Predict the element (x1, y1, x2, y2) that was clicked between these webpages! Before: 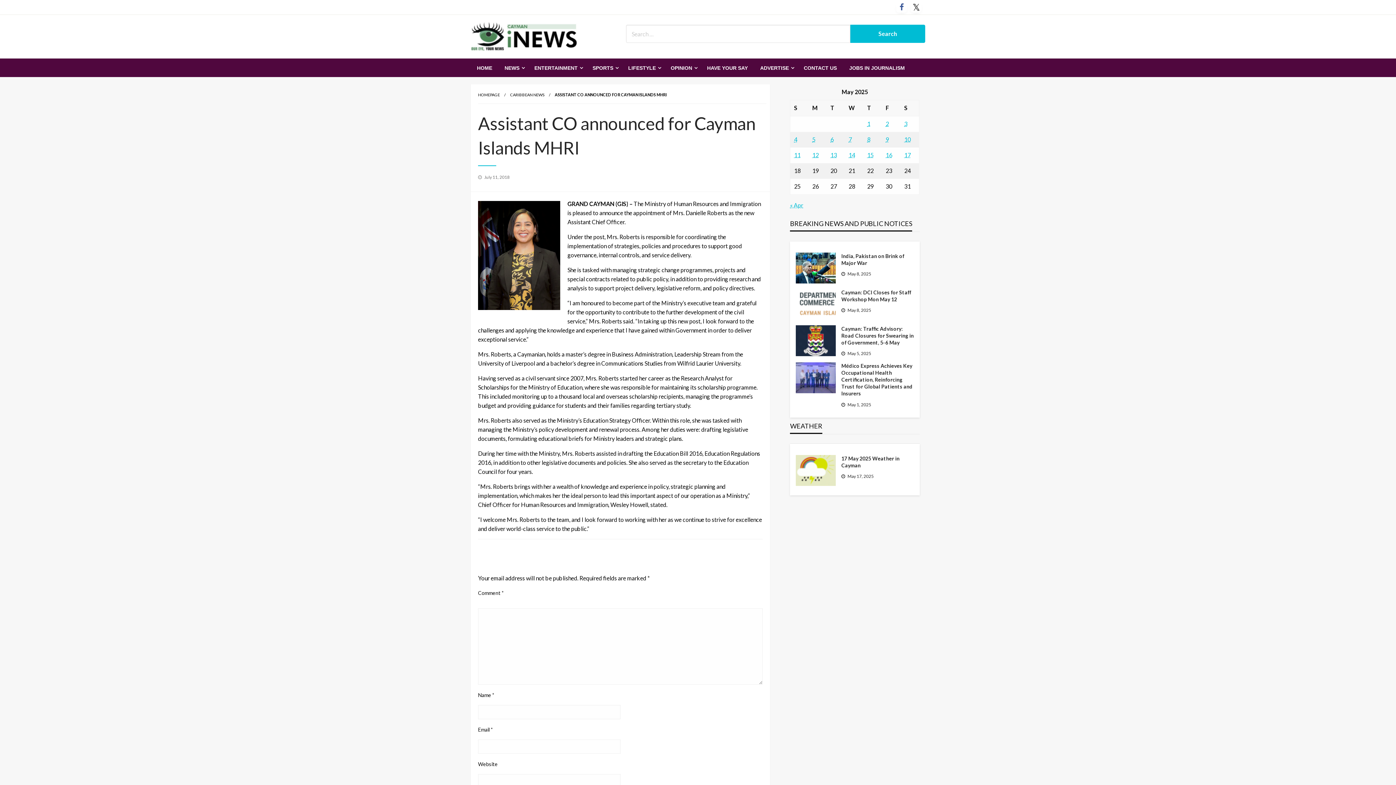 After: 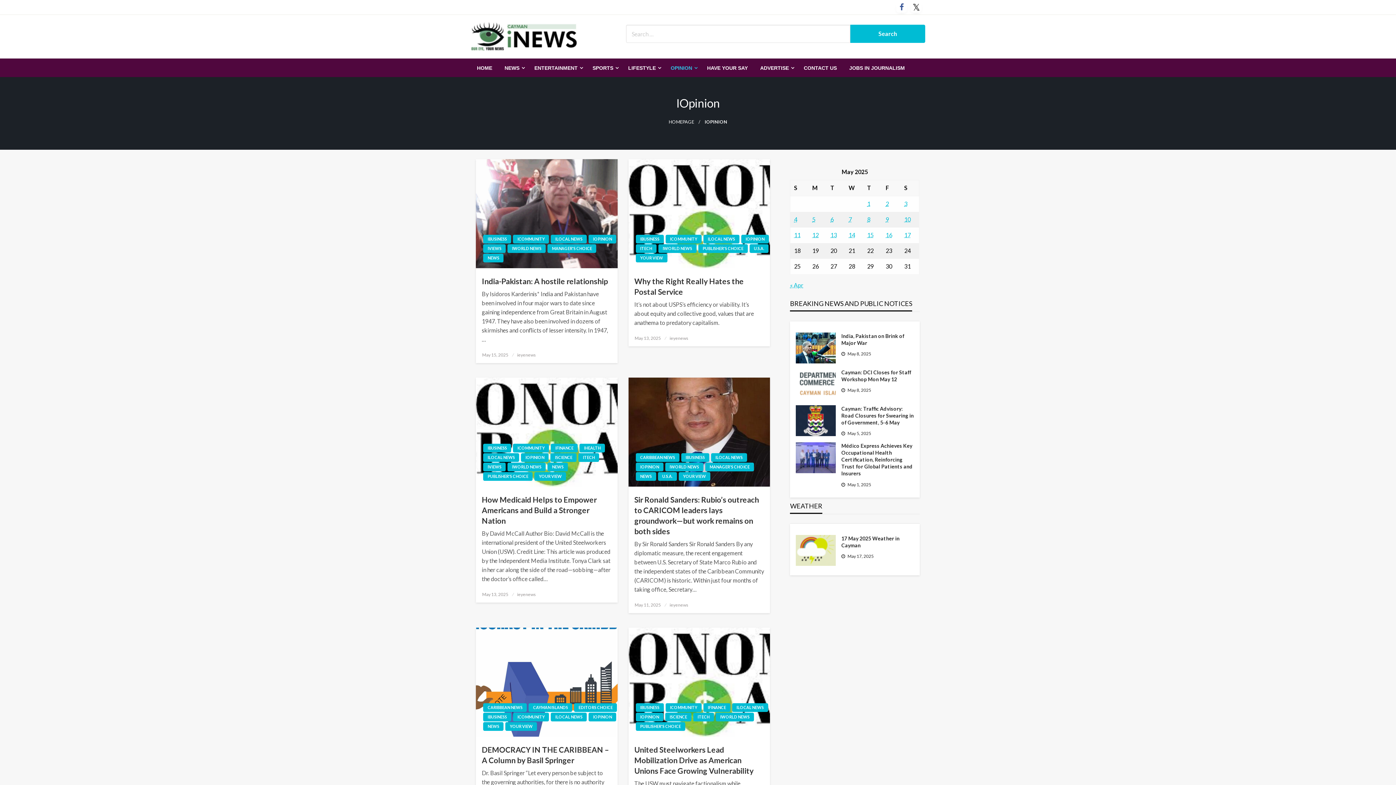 Action: bbox: (664, 58, 701, 77) label: OPINION